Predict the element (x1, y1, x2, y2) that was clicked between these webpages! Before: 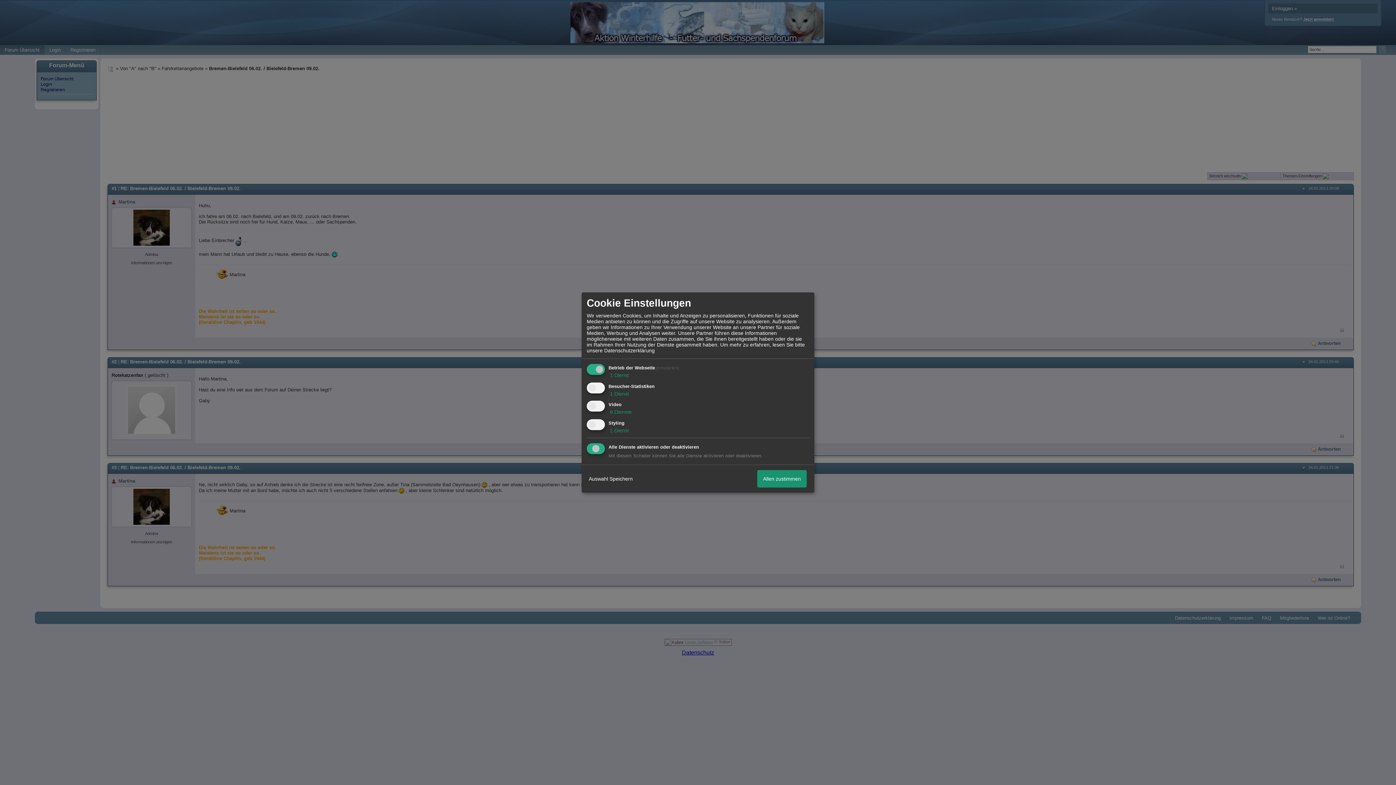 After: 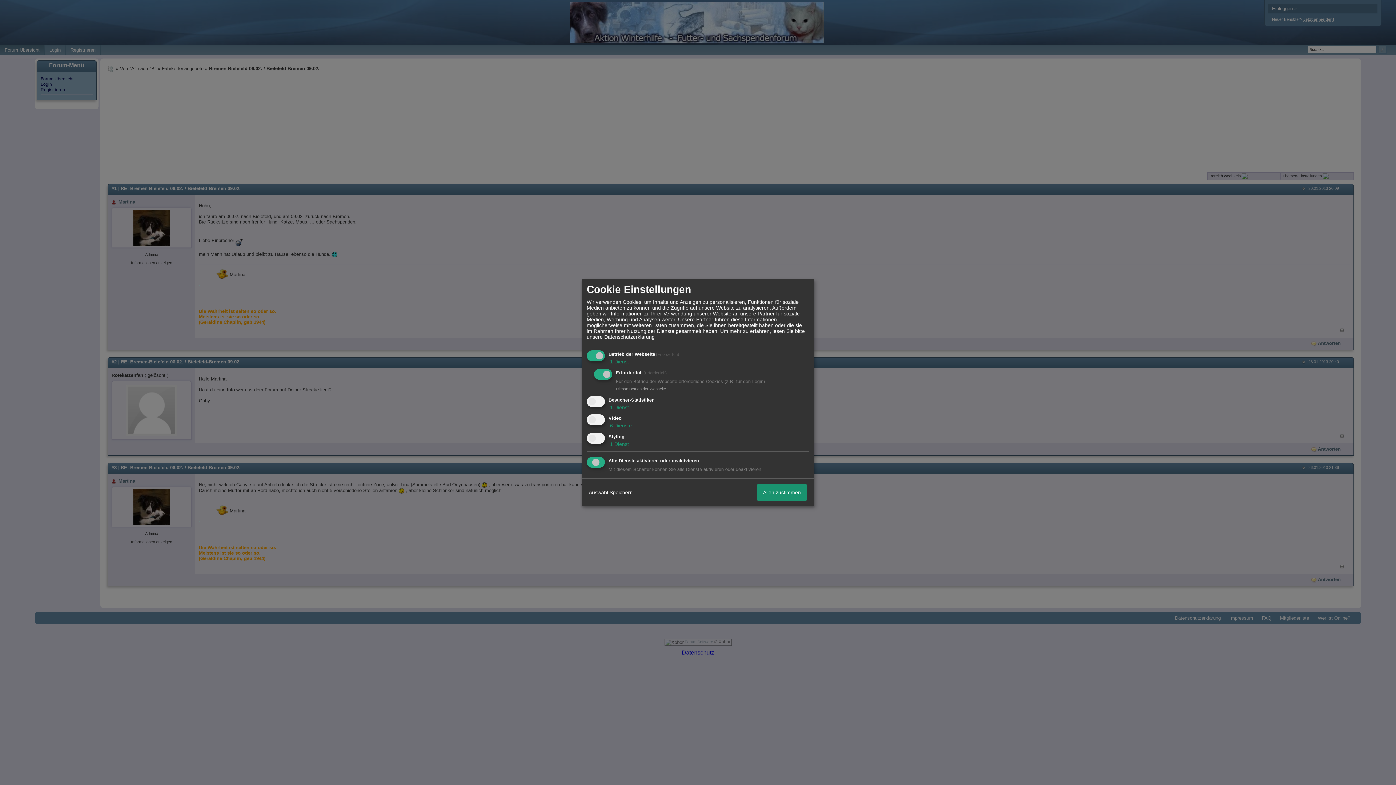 Action: bbox: (608, 372, 629, 378) label:  1 Dienst